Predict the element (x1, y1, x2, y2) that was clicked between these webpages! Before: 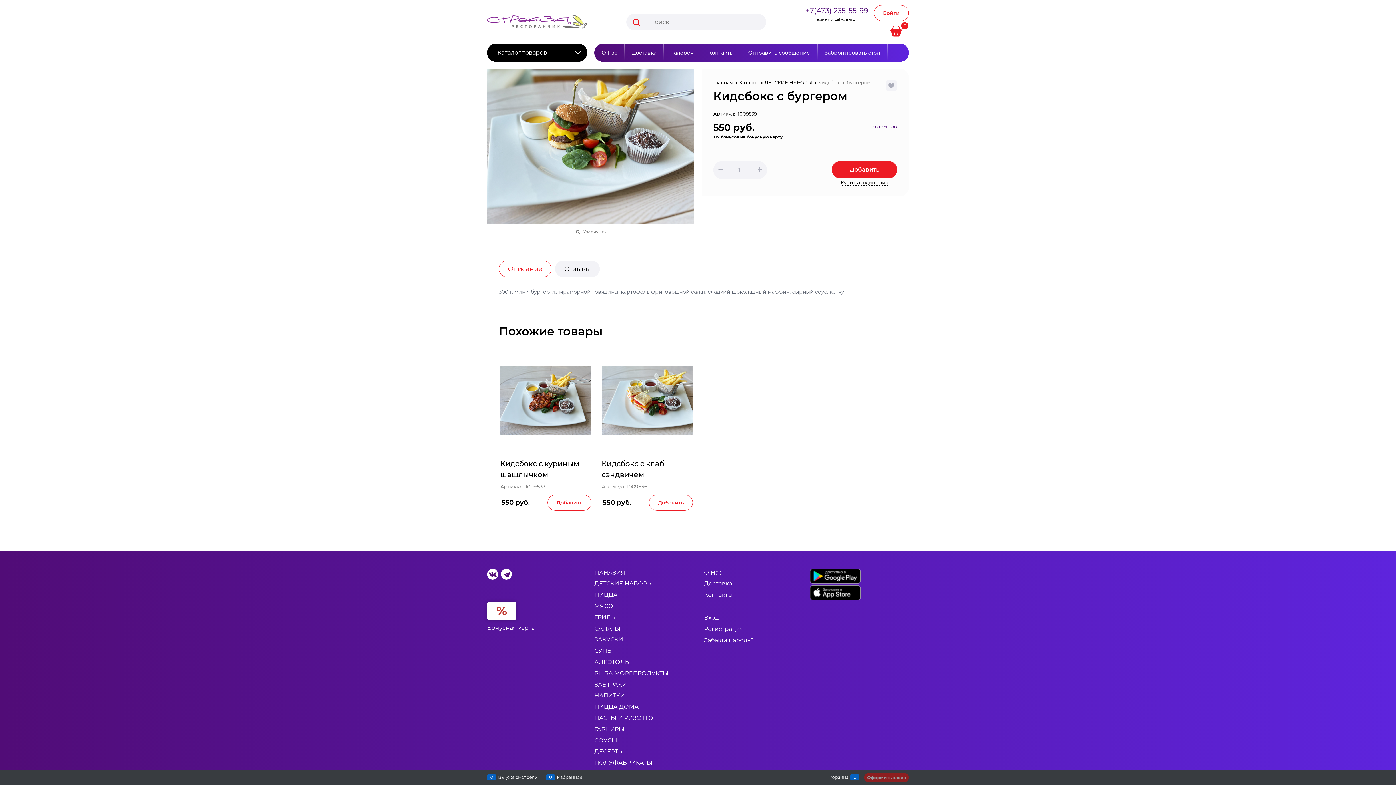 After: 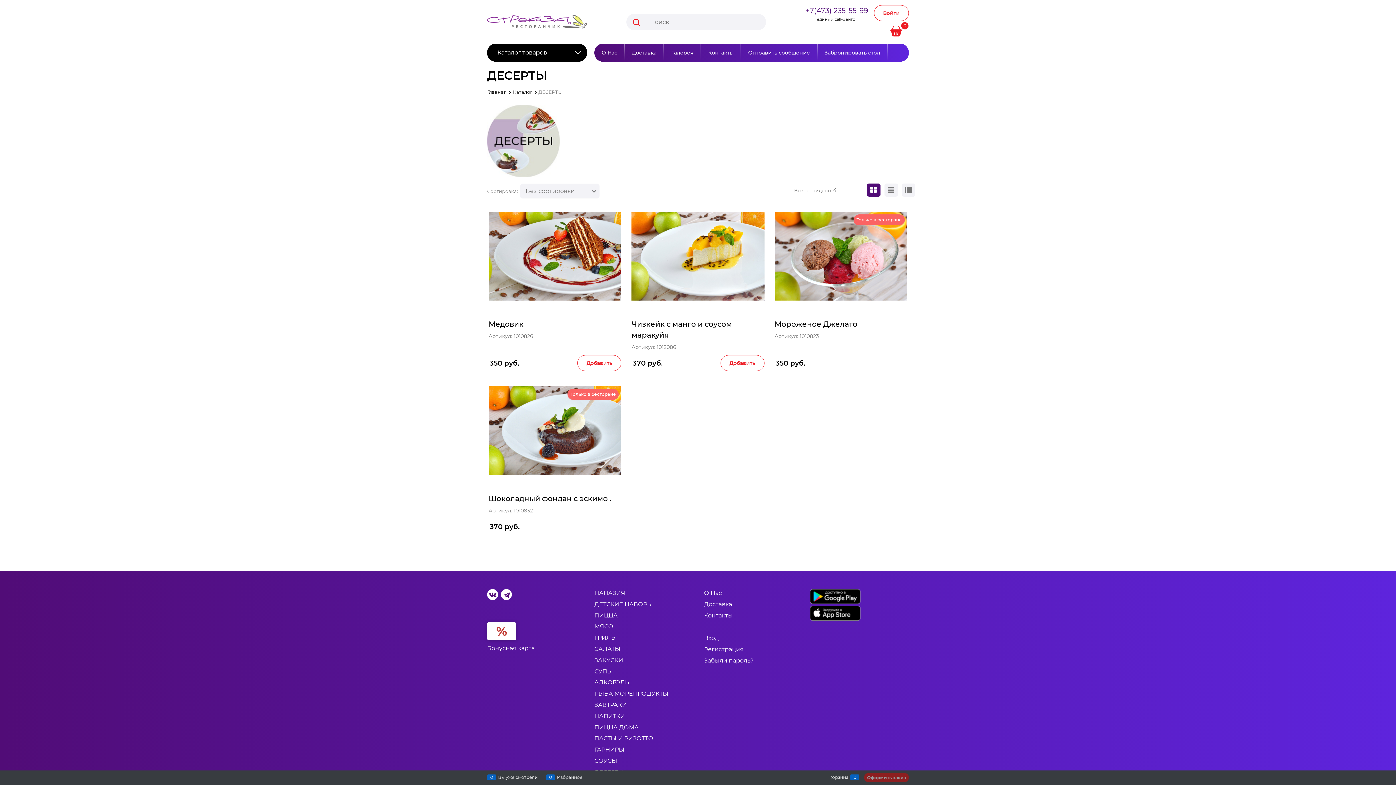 Action: label: ДЕСЕРТЫ bbox: (594, 748, 624, 755)